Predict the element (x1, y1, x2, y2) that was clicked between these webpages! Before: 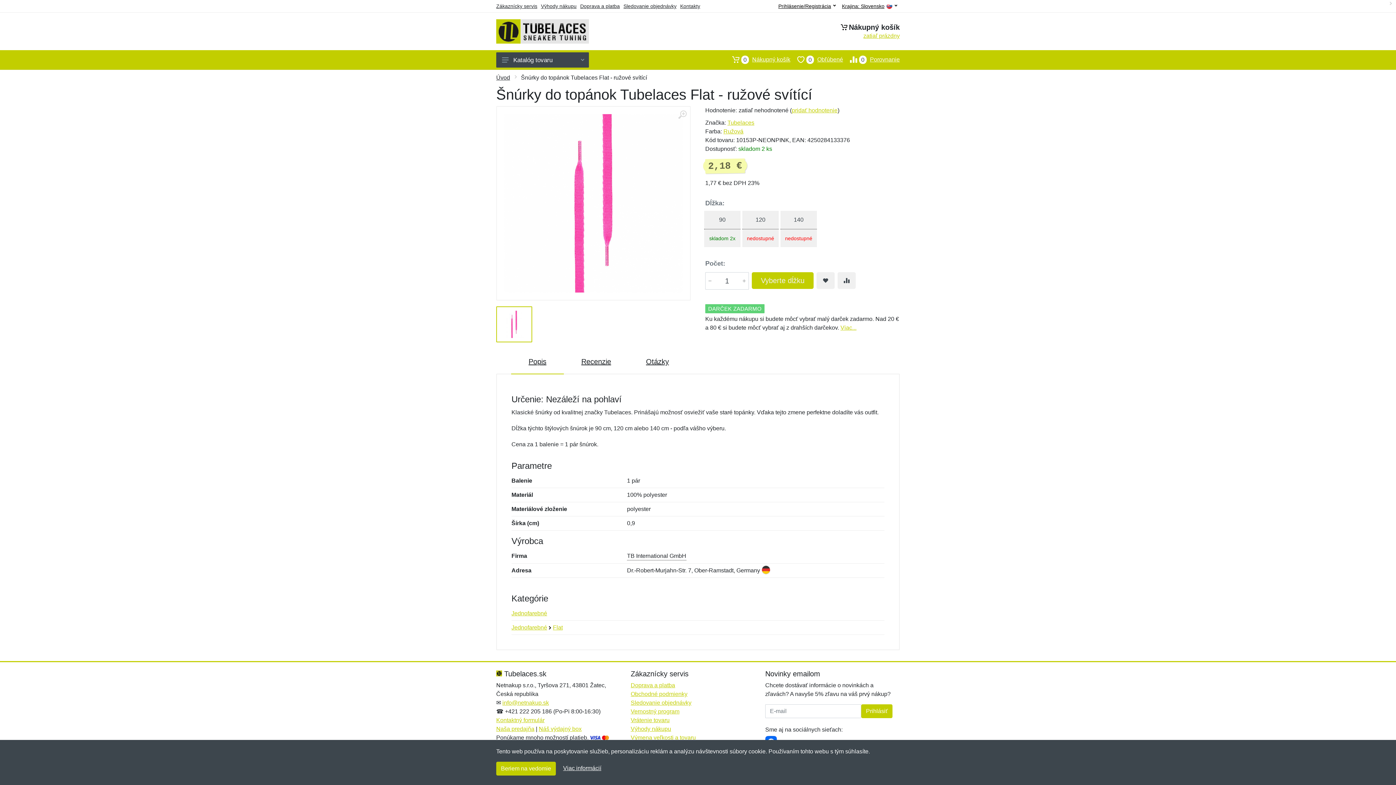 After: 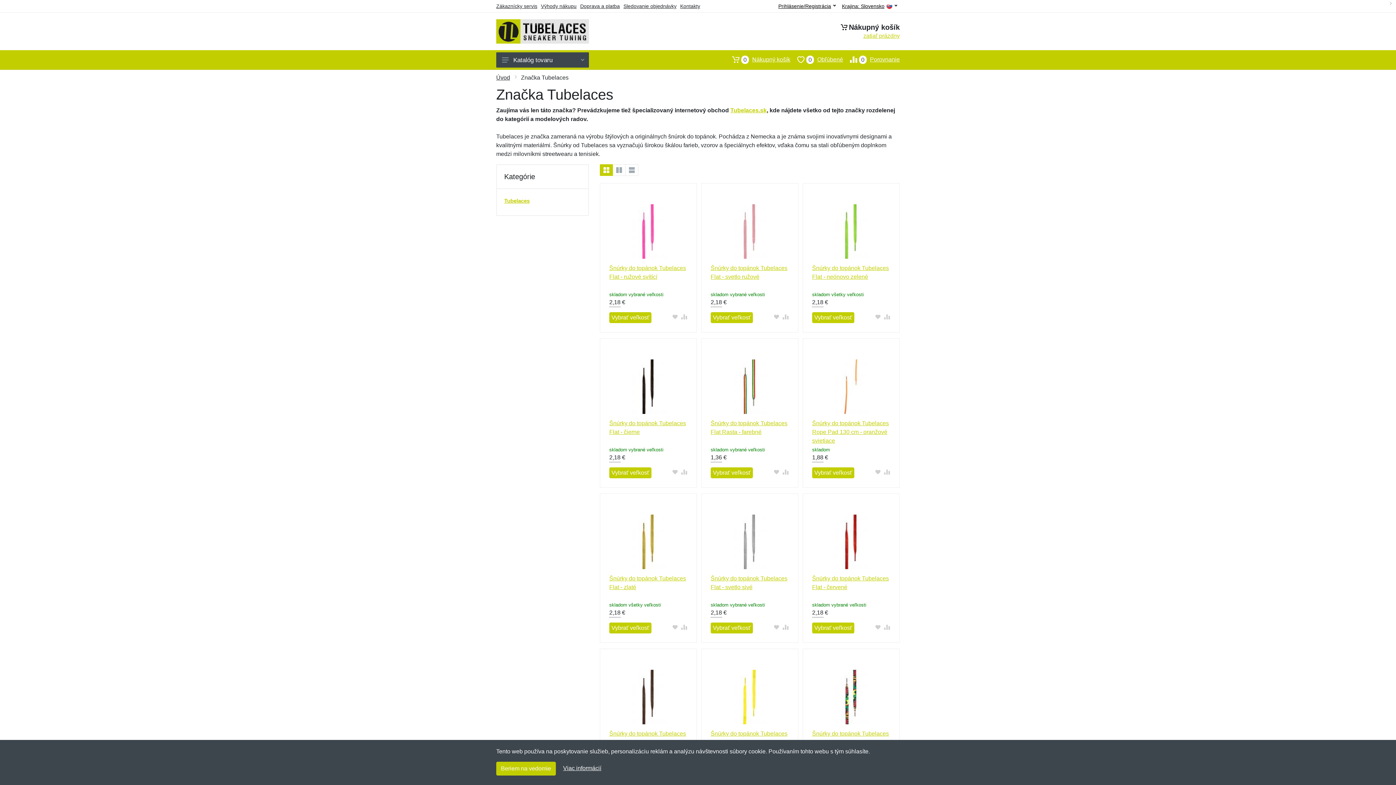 Action: label: Tubelaces bbox: (727, 119, 754, 125)